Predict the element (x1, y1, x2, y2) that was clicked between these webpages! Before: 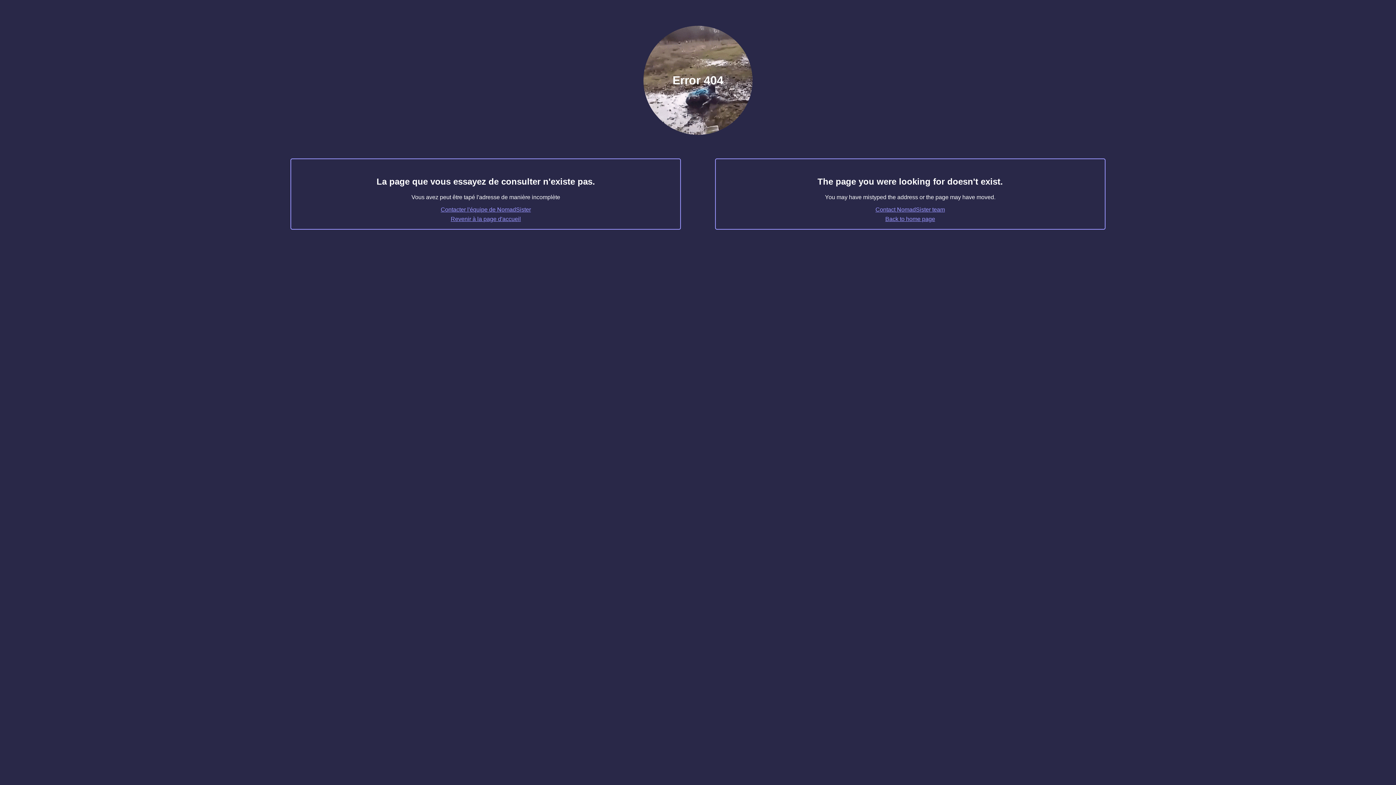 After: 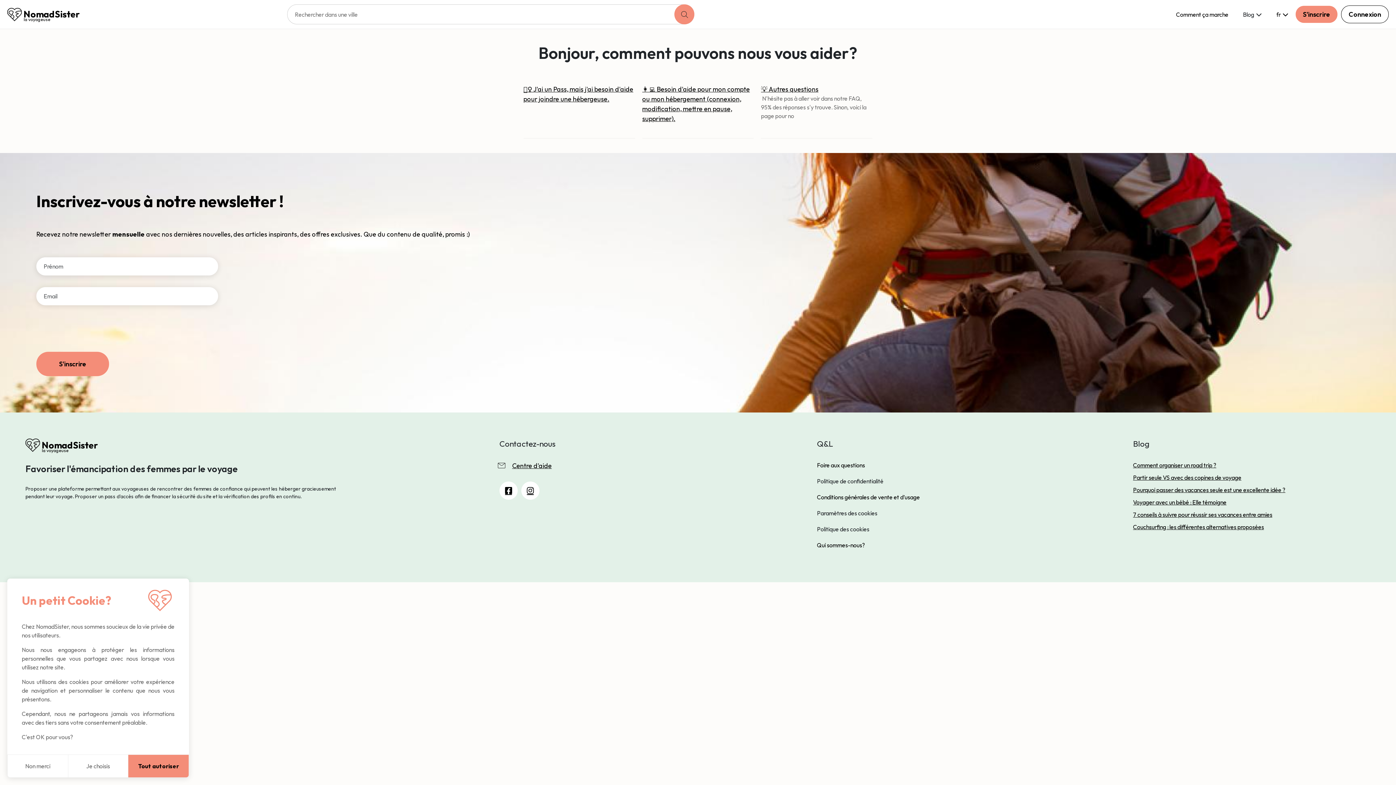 Action: bbox: (440, 206, 531, 212) label: Contacter l'équipe de NomadSister